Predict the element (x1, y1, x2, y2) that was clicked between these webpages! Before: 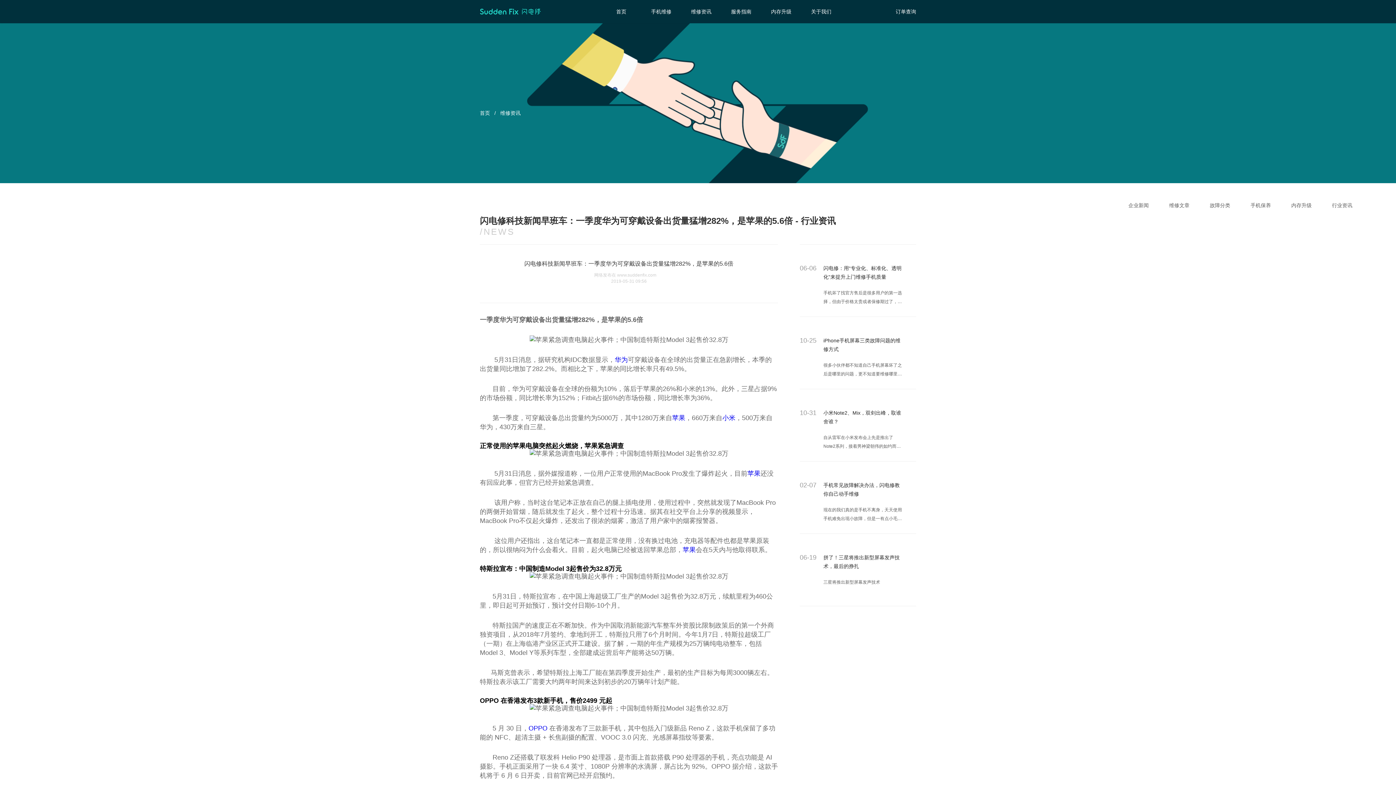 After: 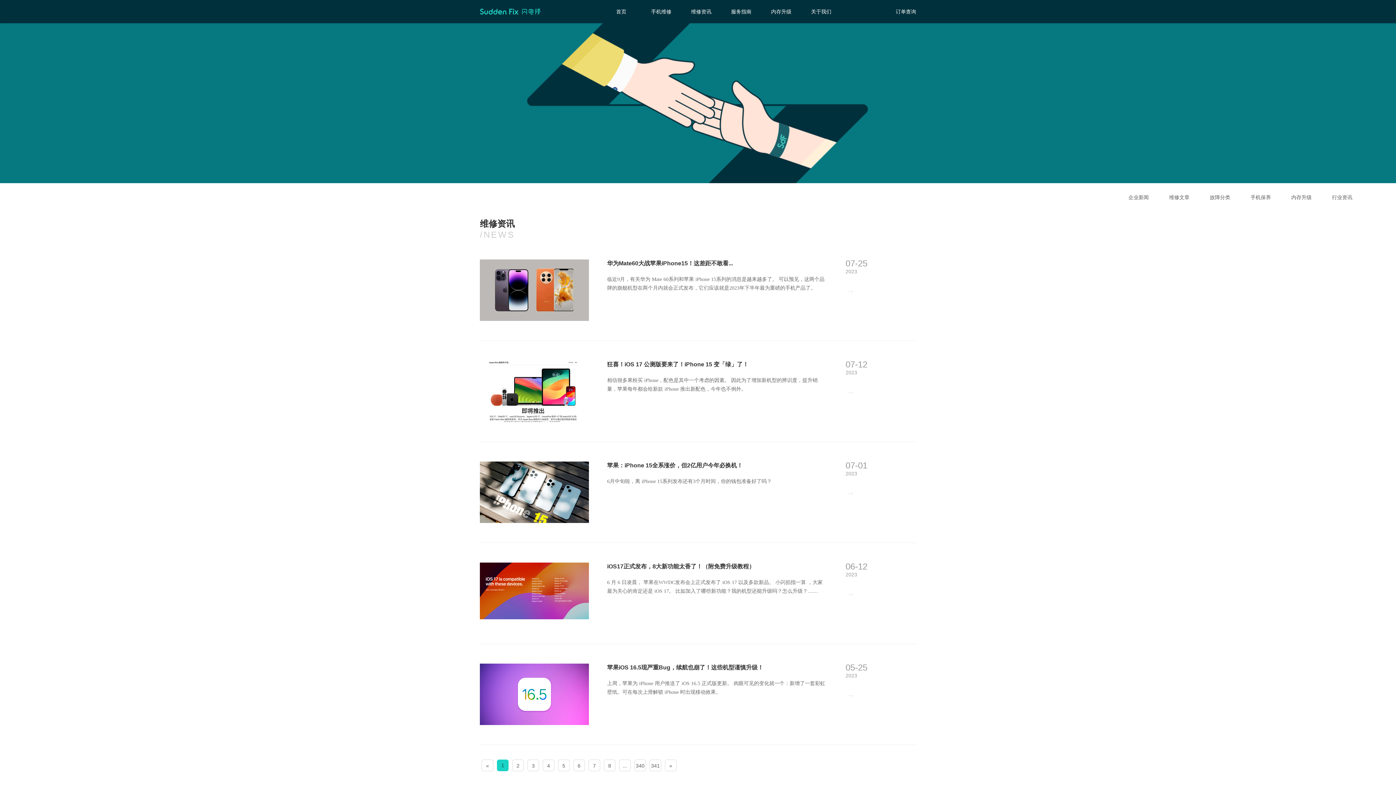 Action: label: 维修资讯 bbox: (681, 7, 721, 15)